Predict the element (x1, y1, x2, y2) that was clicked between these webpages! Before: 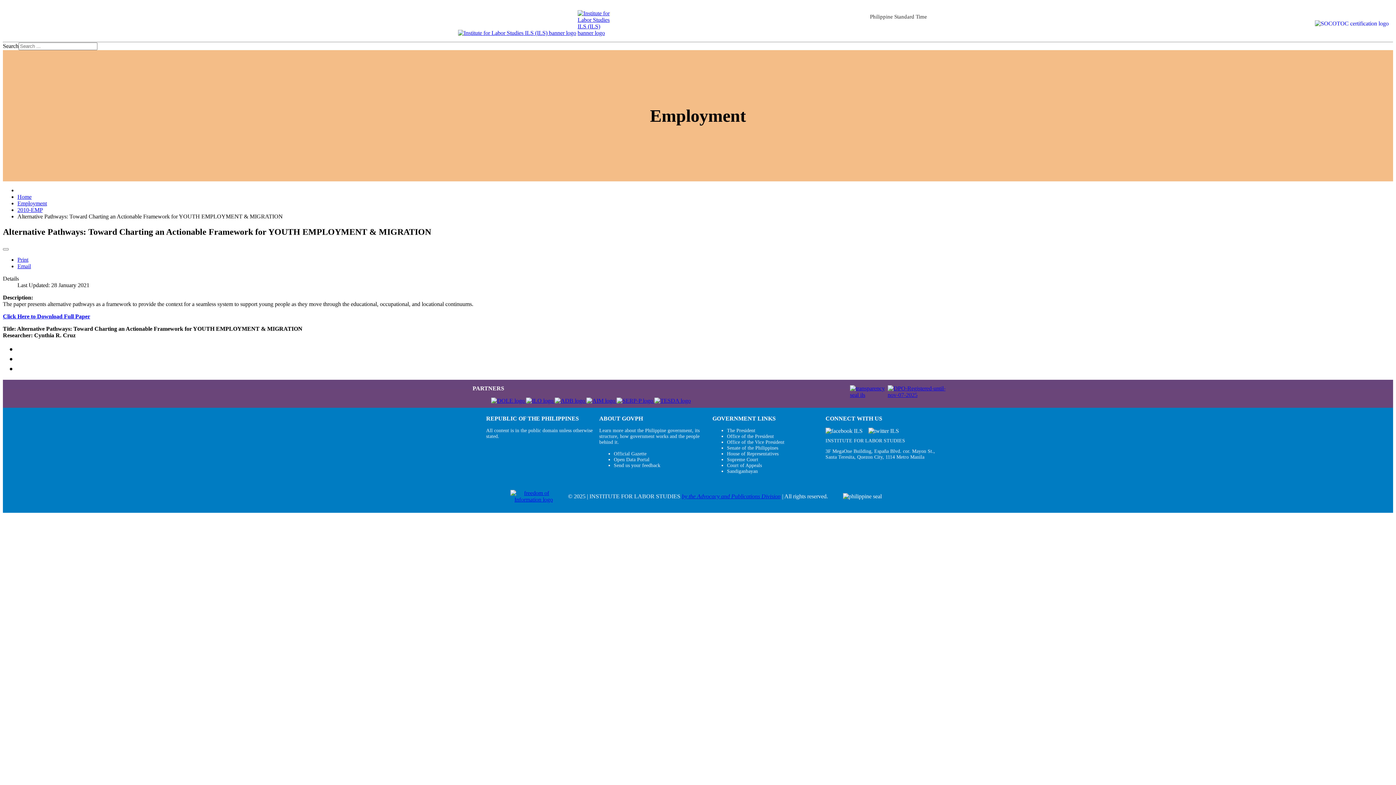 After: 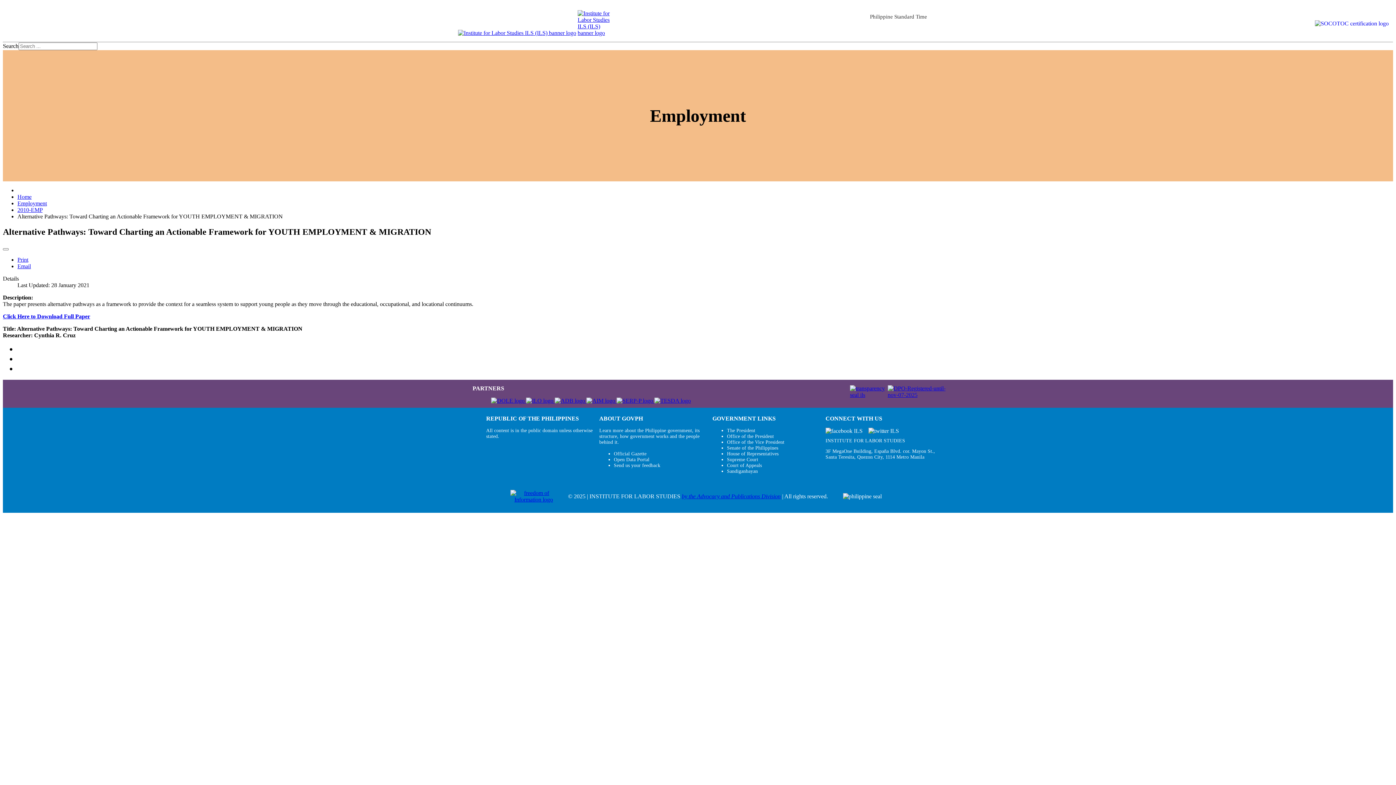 Action: label: by the Advocacy and Publications Division bbox: (682, 493, 780, 499)